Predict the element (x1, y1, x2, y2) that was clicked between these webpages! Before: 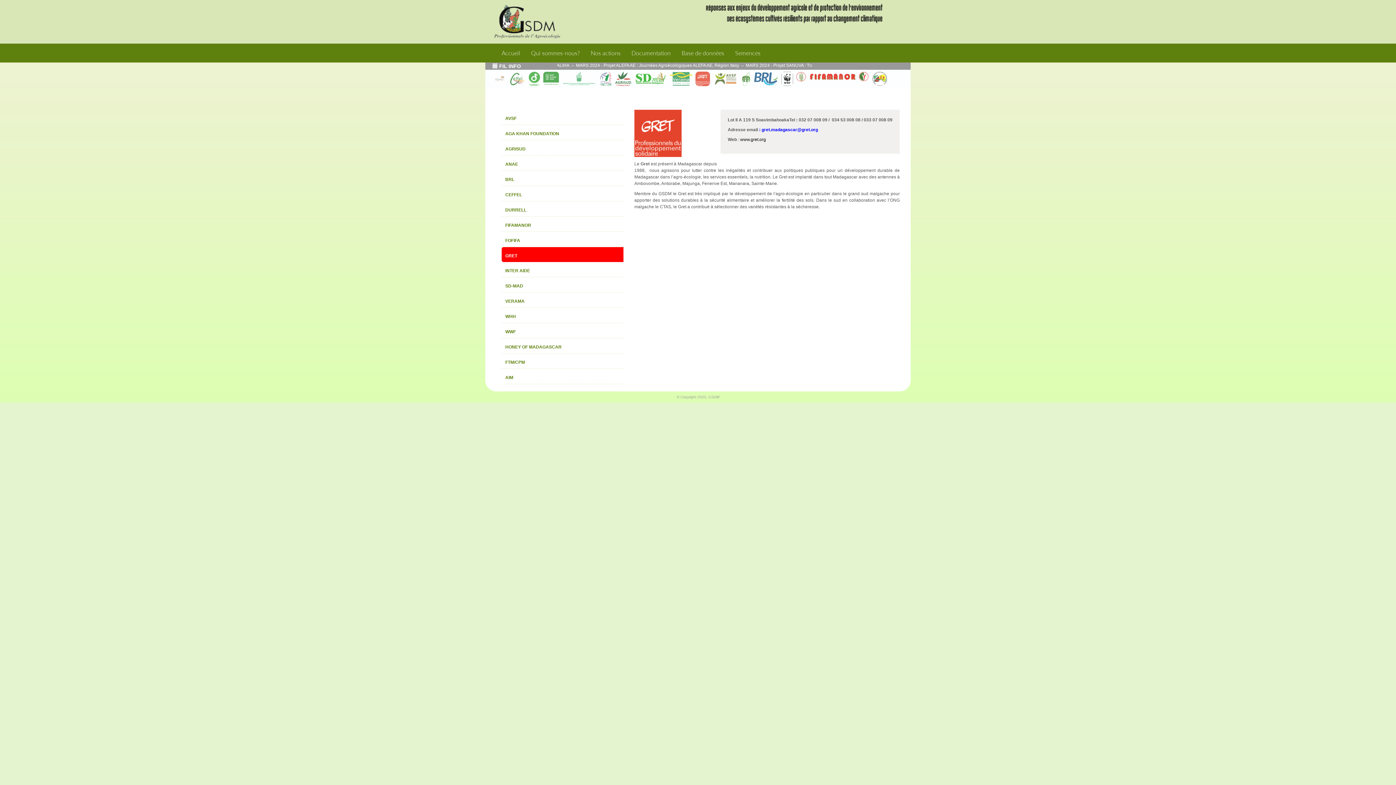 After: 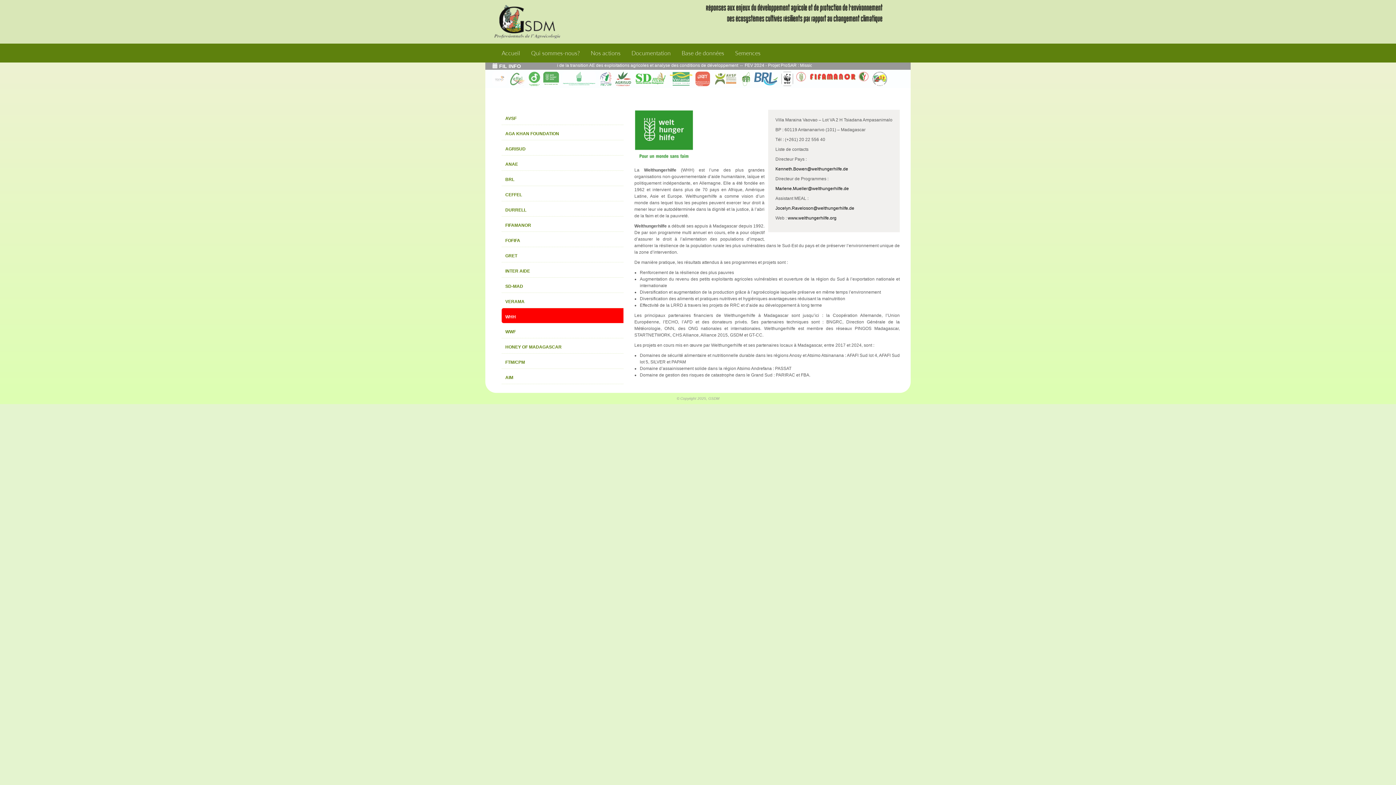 Action: bbox: (541, 69, 560, 87)